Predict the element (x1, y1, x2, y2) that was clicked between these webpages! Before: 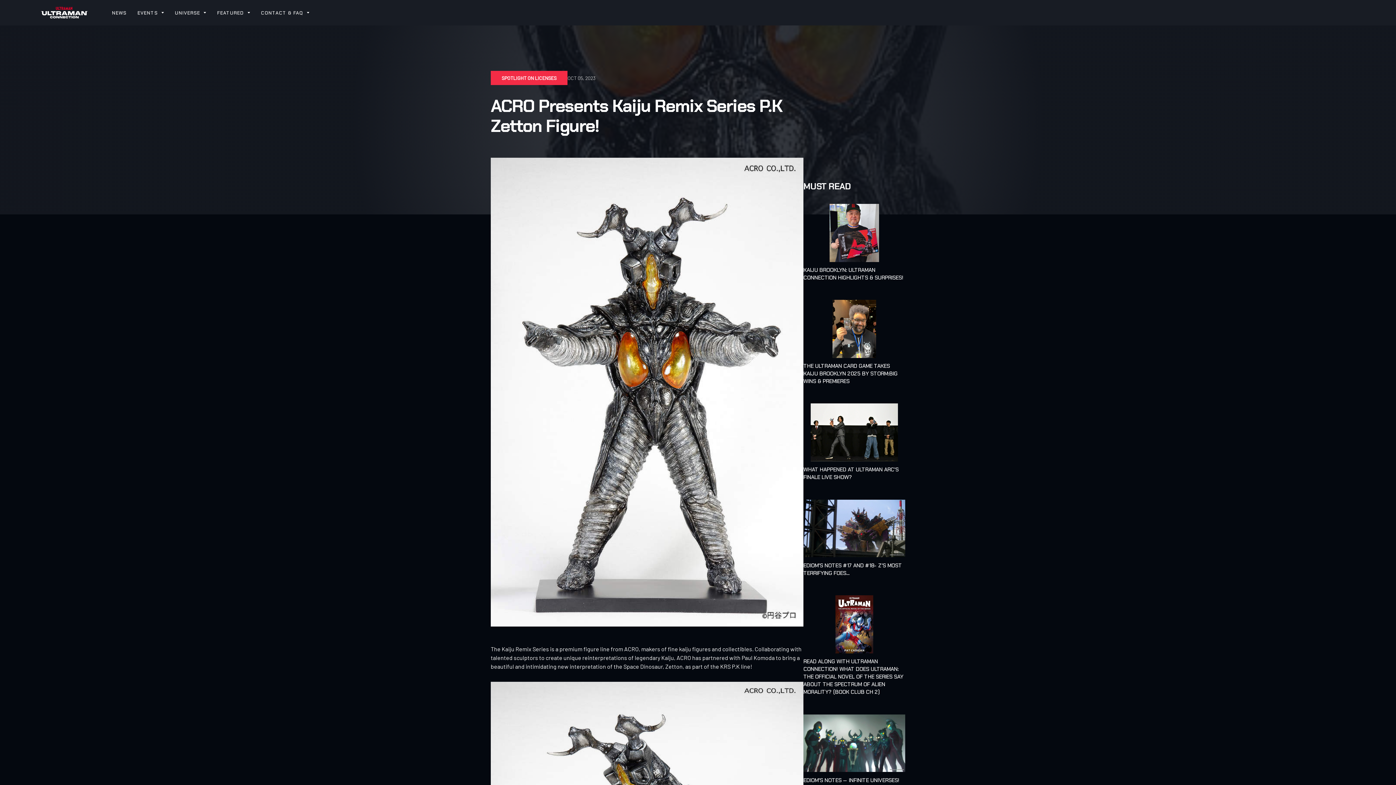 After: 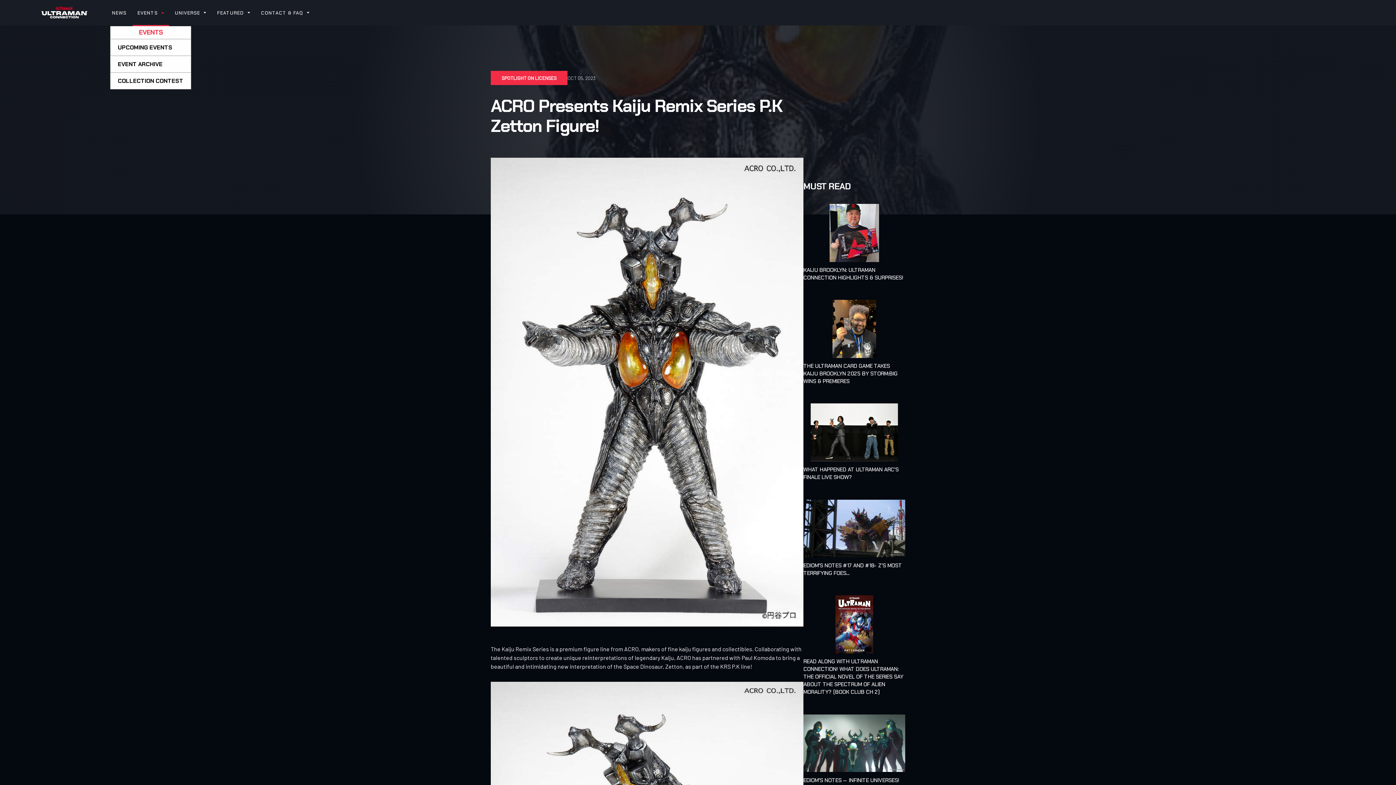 Action: bbox: (137, 10, 157, 15) label: EVENTS